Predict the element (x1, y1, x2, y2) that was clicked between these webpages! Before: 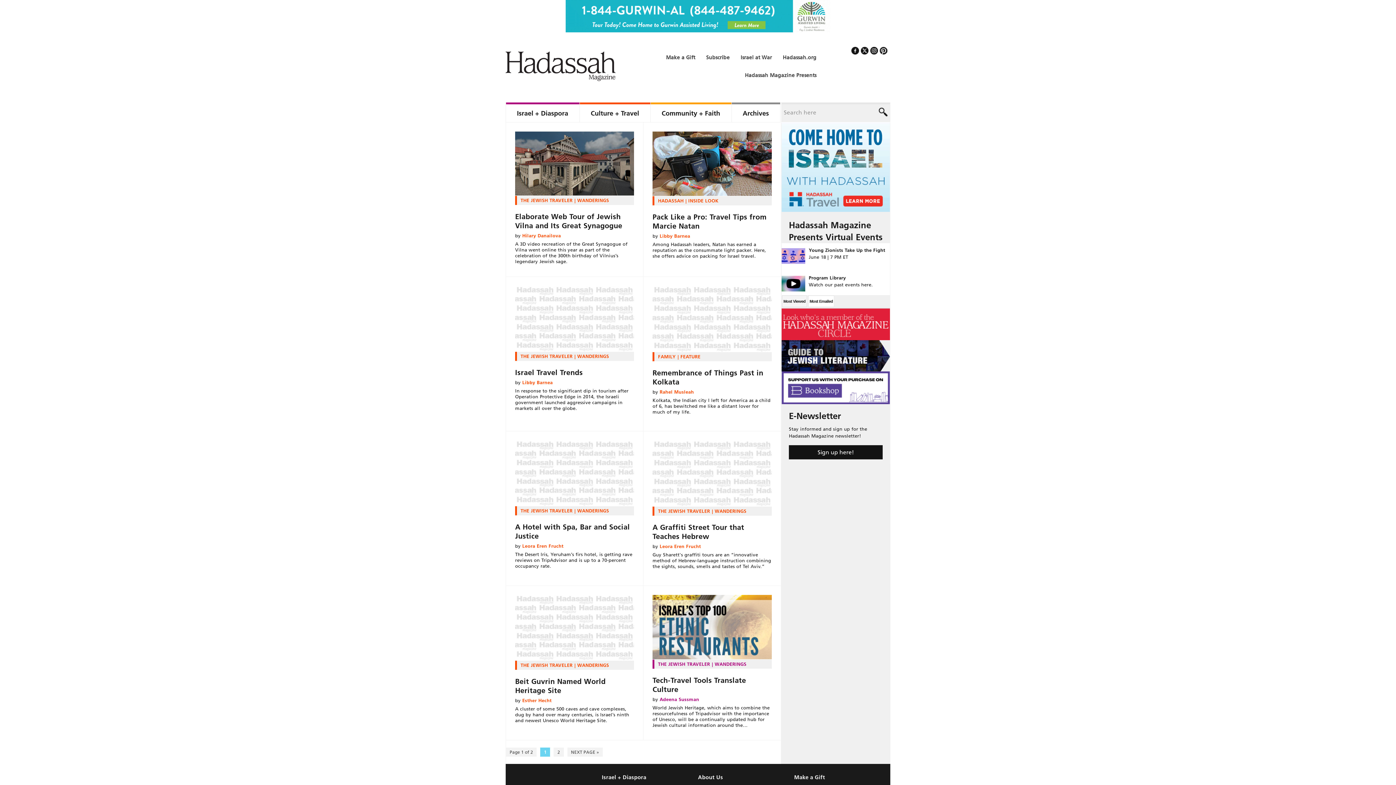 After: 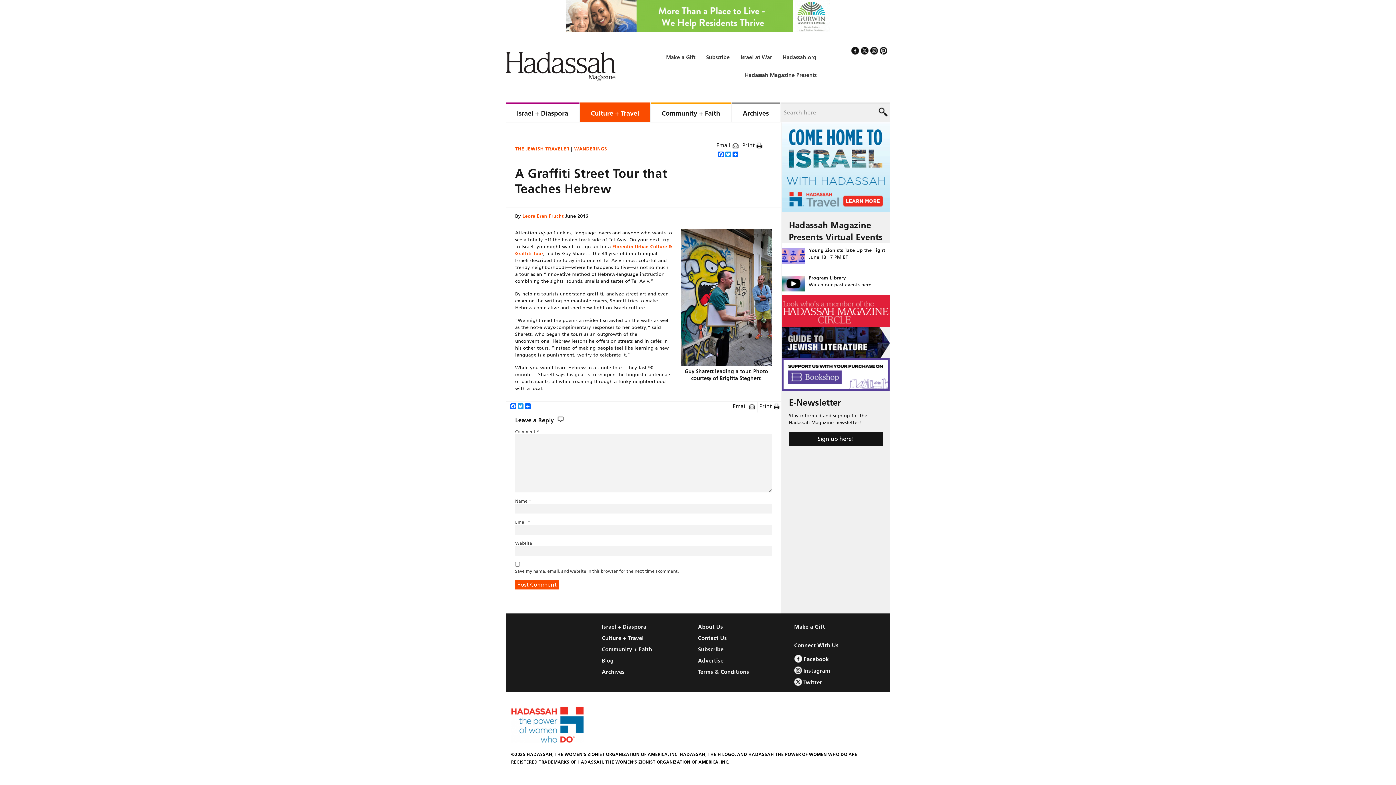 Action: label: A Graffiti Street Tour that Teaches Hebrew bbox: (652, 523, 772, 541)